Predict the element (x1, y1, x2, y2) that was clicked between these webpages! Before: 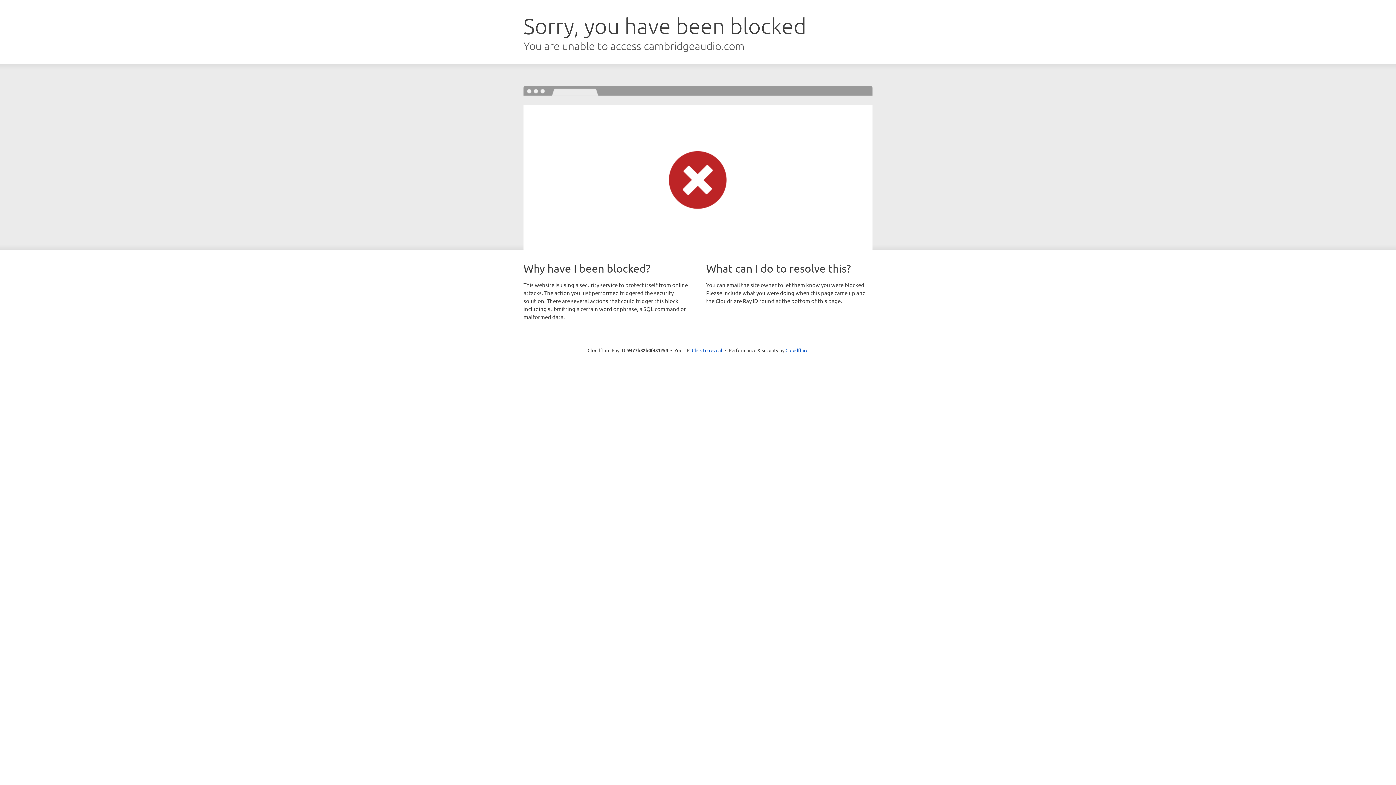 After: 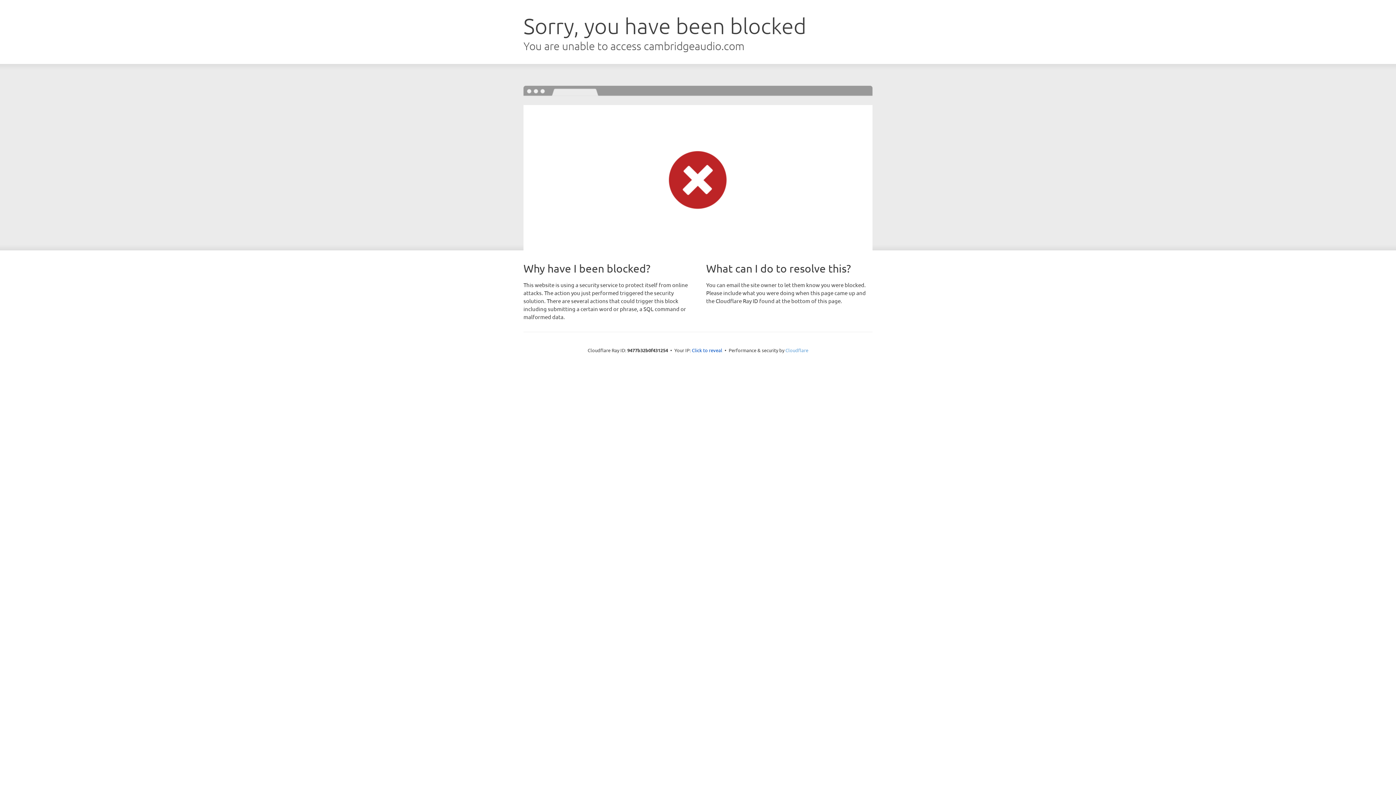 Action: bbox: (785, 347, 808, 353) label: Cloudflare